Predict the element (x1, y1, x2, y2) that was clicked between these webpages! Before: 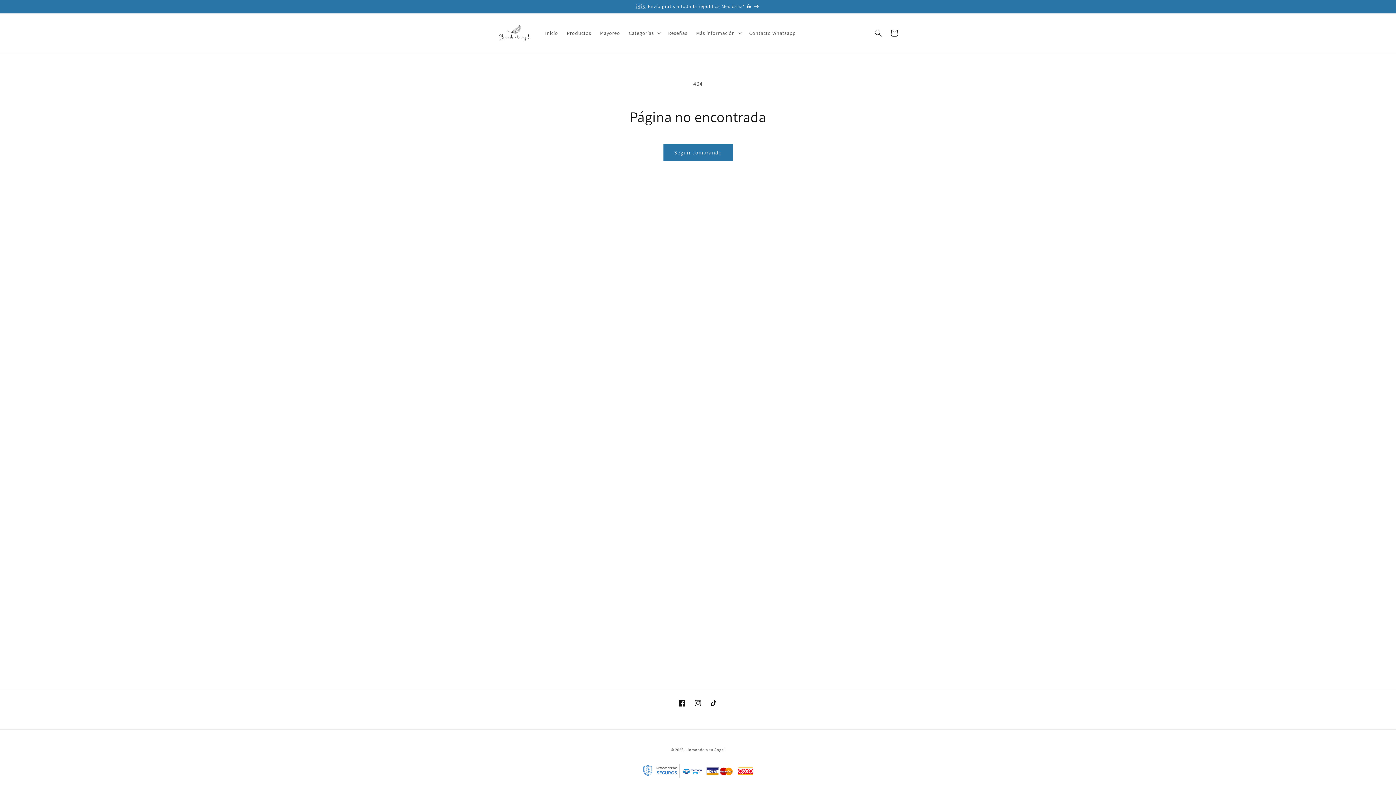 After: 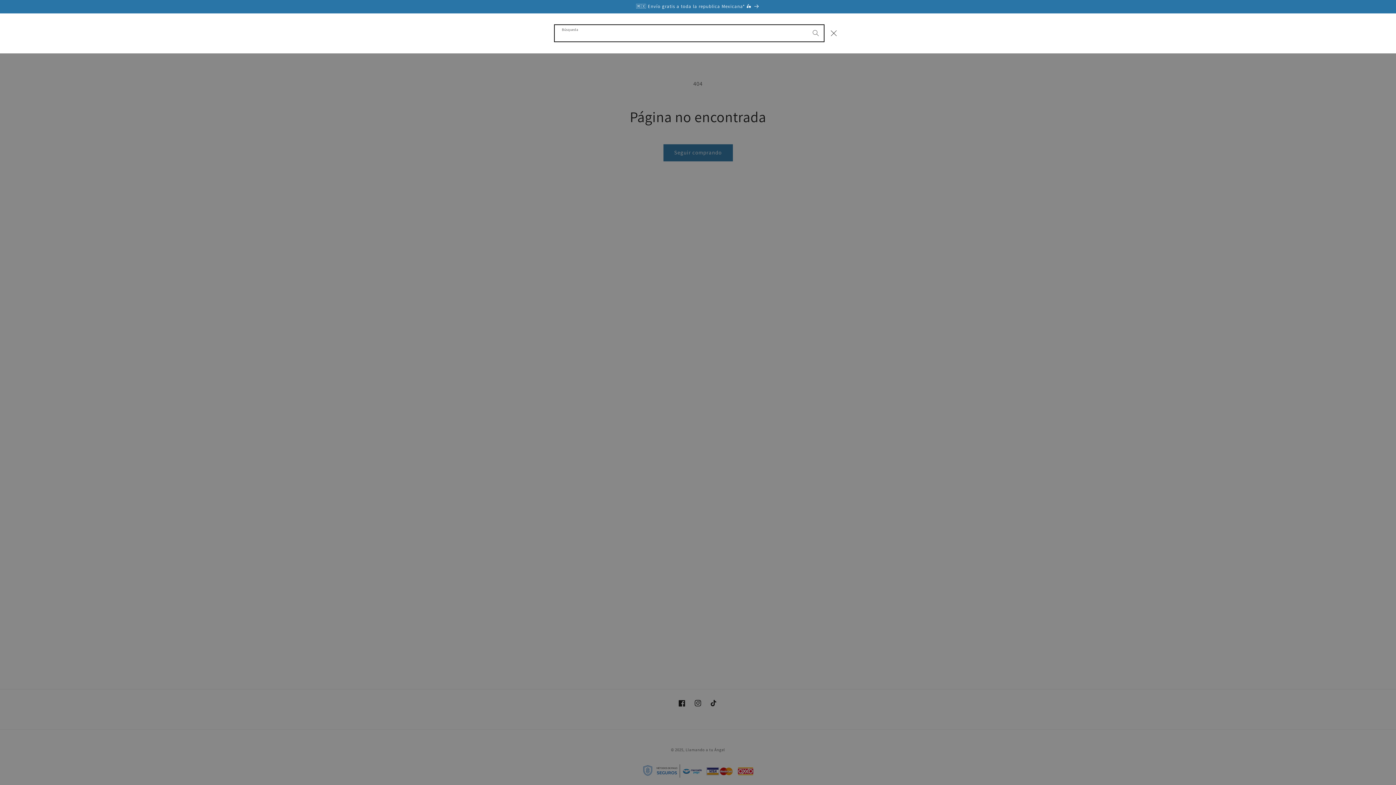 Action: bbox: (870, 25, 886, 41) label: Búsqueda